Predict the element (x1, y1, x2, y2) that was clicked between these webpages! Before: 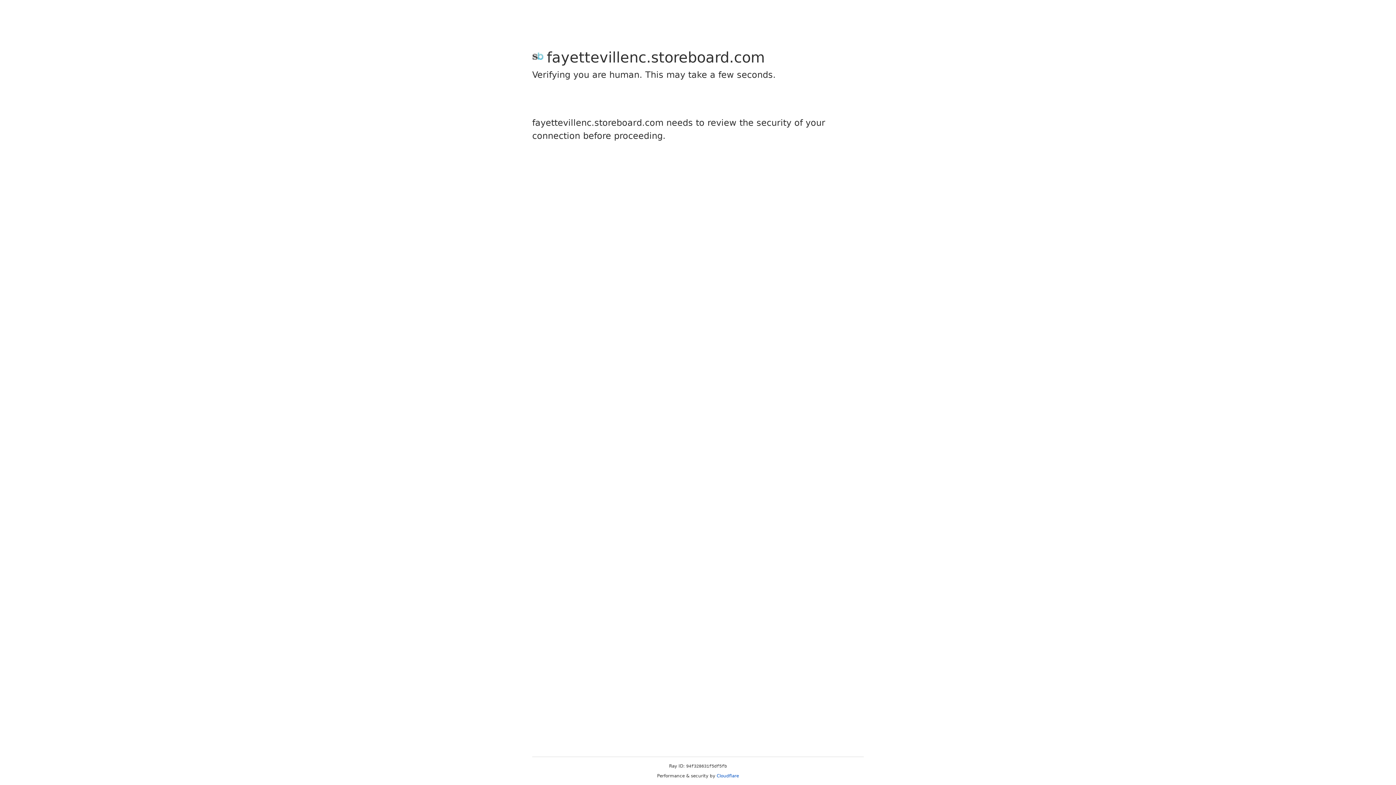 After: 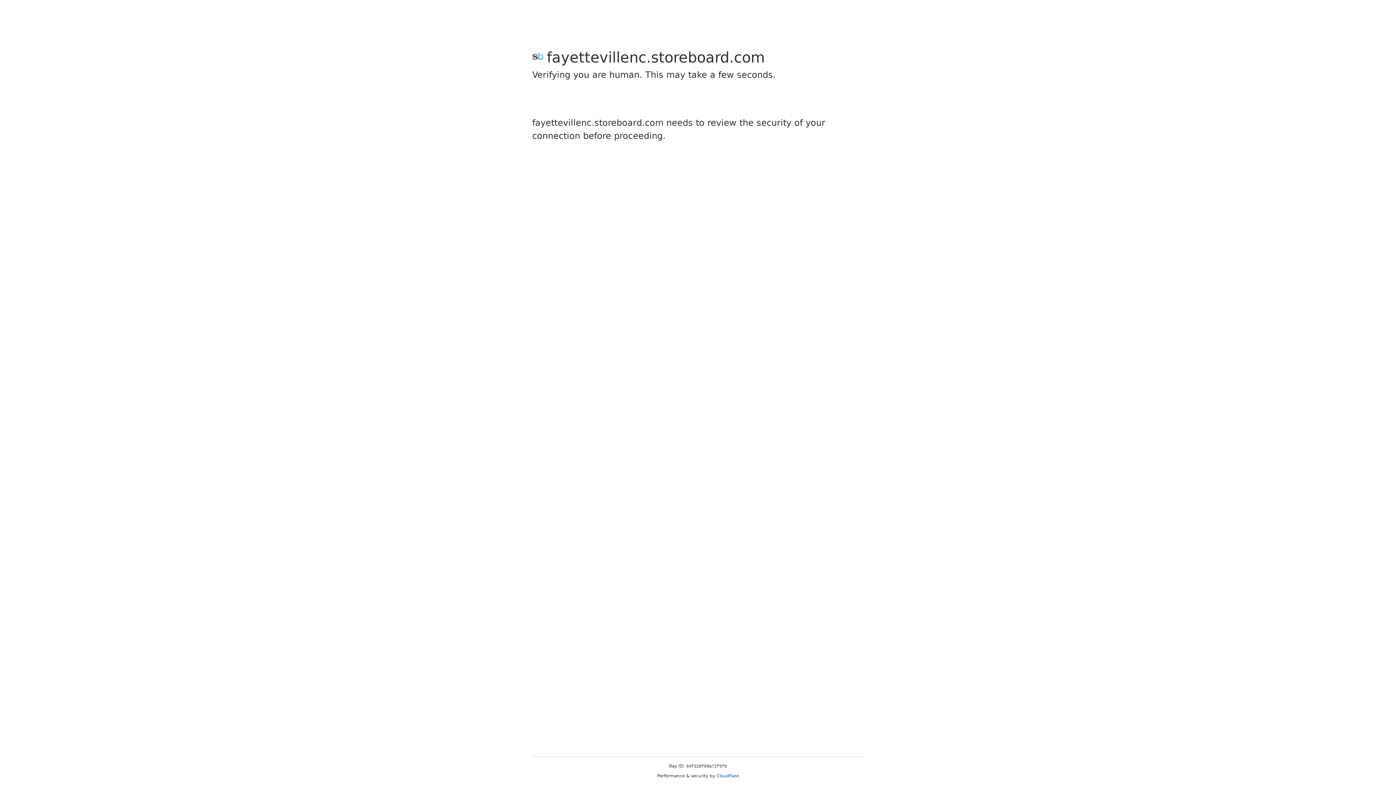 Action: bbox: (716, 773, 739, 778) label: Cloudflare